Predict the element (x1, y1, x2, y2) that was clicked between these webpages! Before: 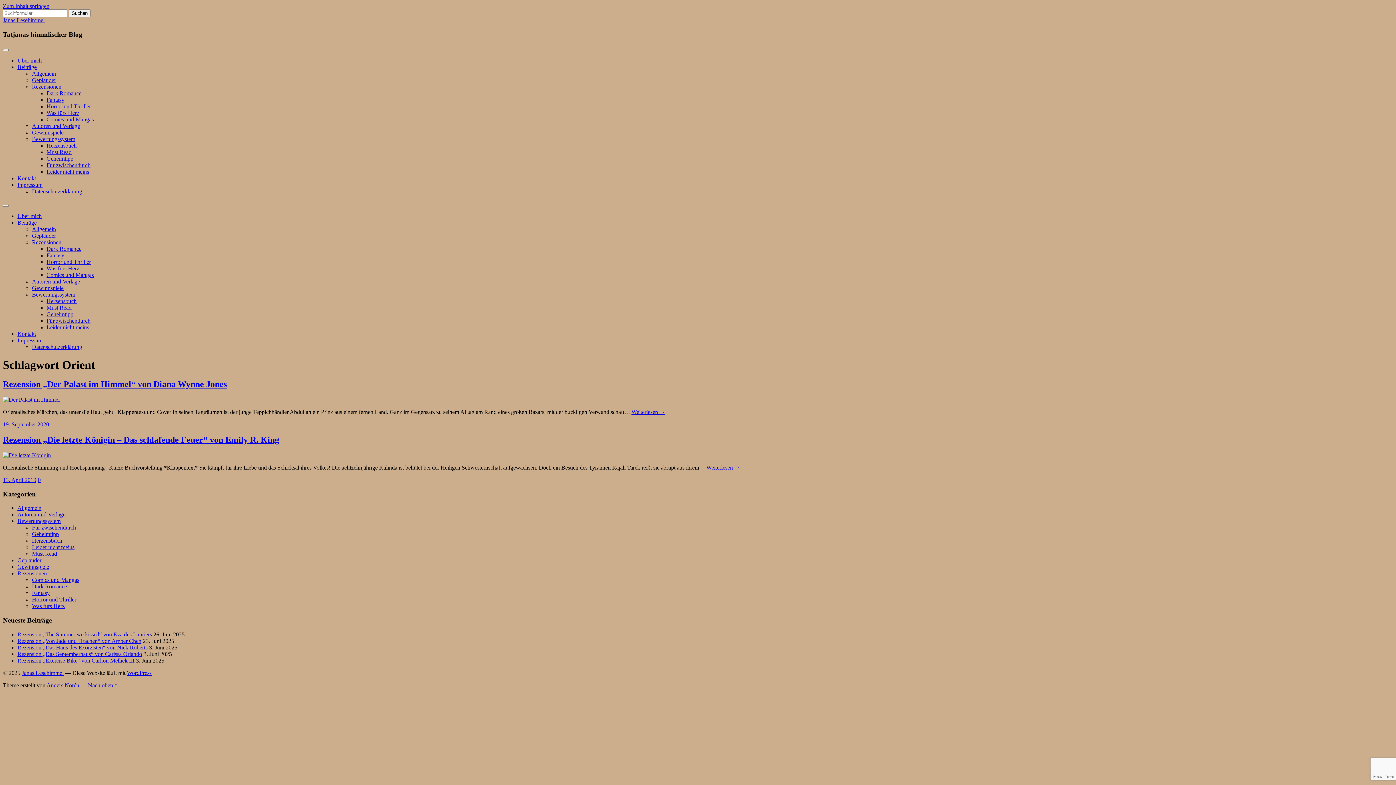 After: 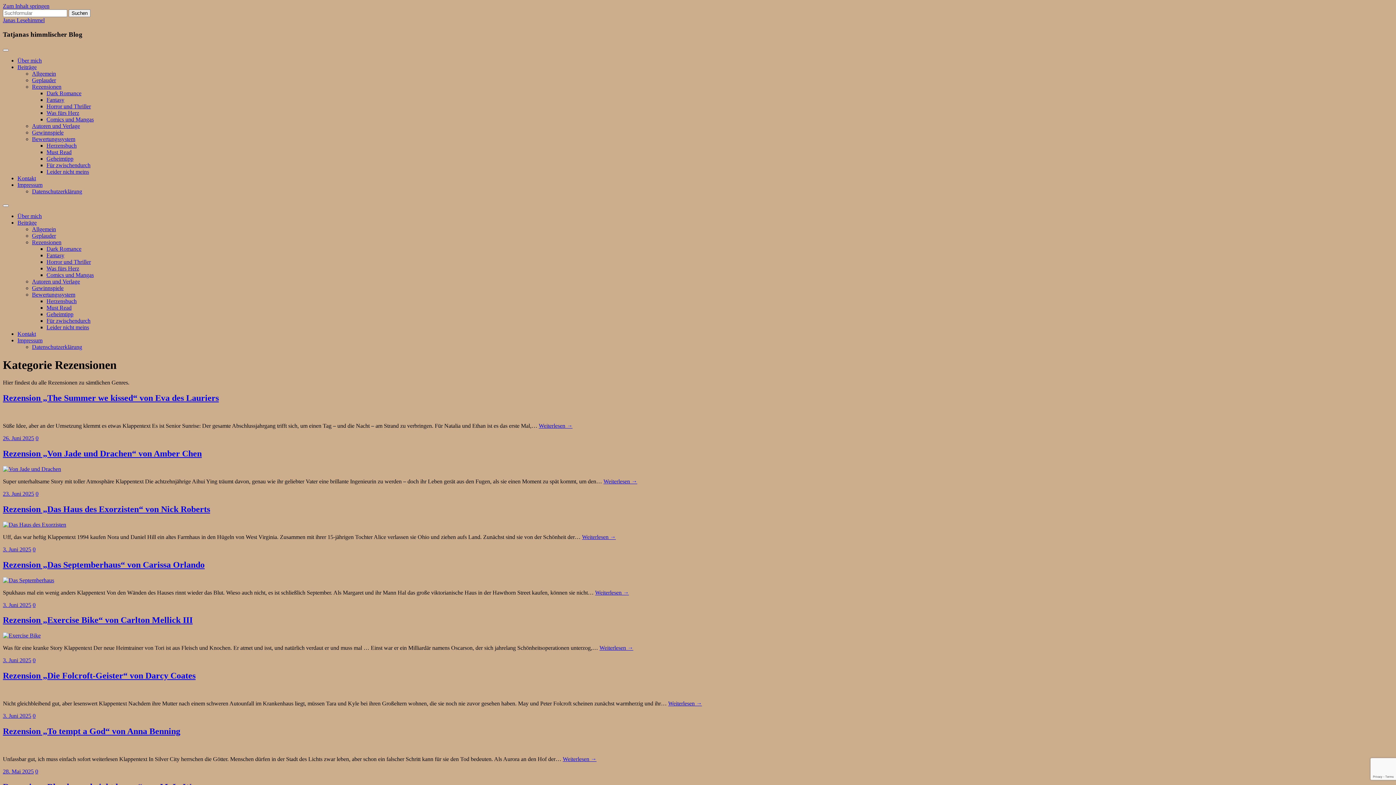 Action: label: Rezensionen bbox: (32, 83, 61, 89)